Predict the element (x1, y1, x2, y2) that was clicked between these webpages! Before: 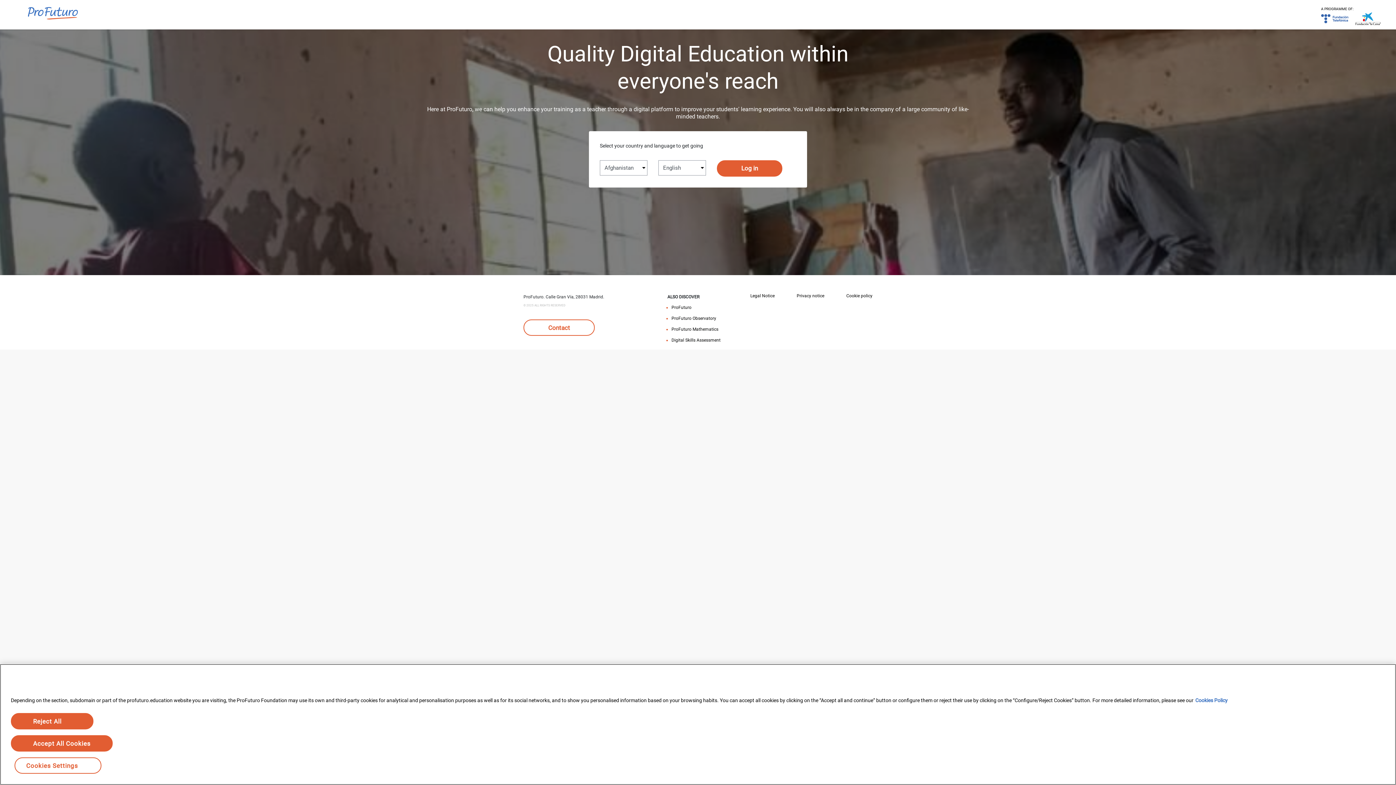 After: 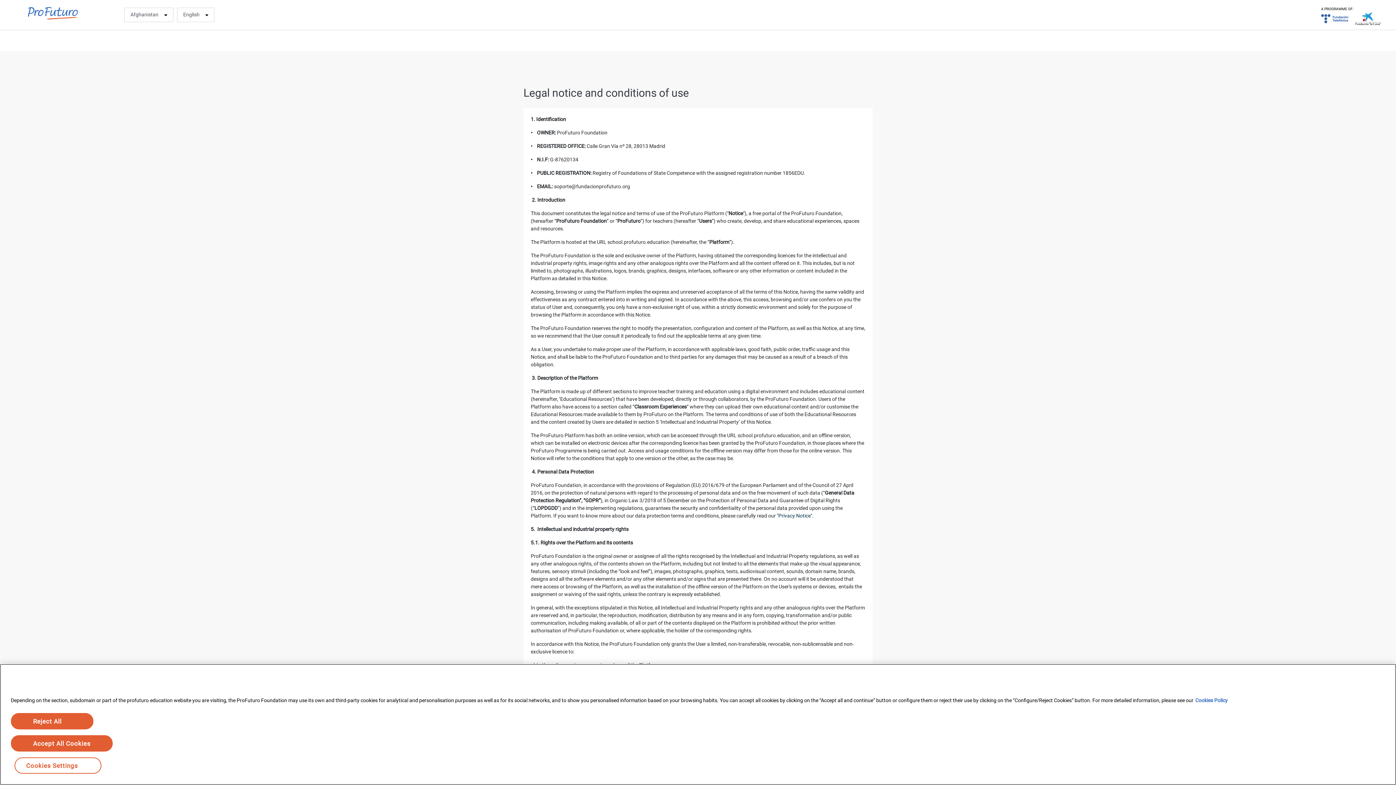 Action: bbox: (750, 292, 774, 299) label: Legal Notice